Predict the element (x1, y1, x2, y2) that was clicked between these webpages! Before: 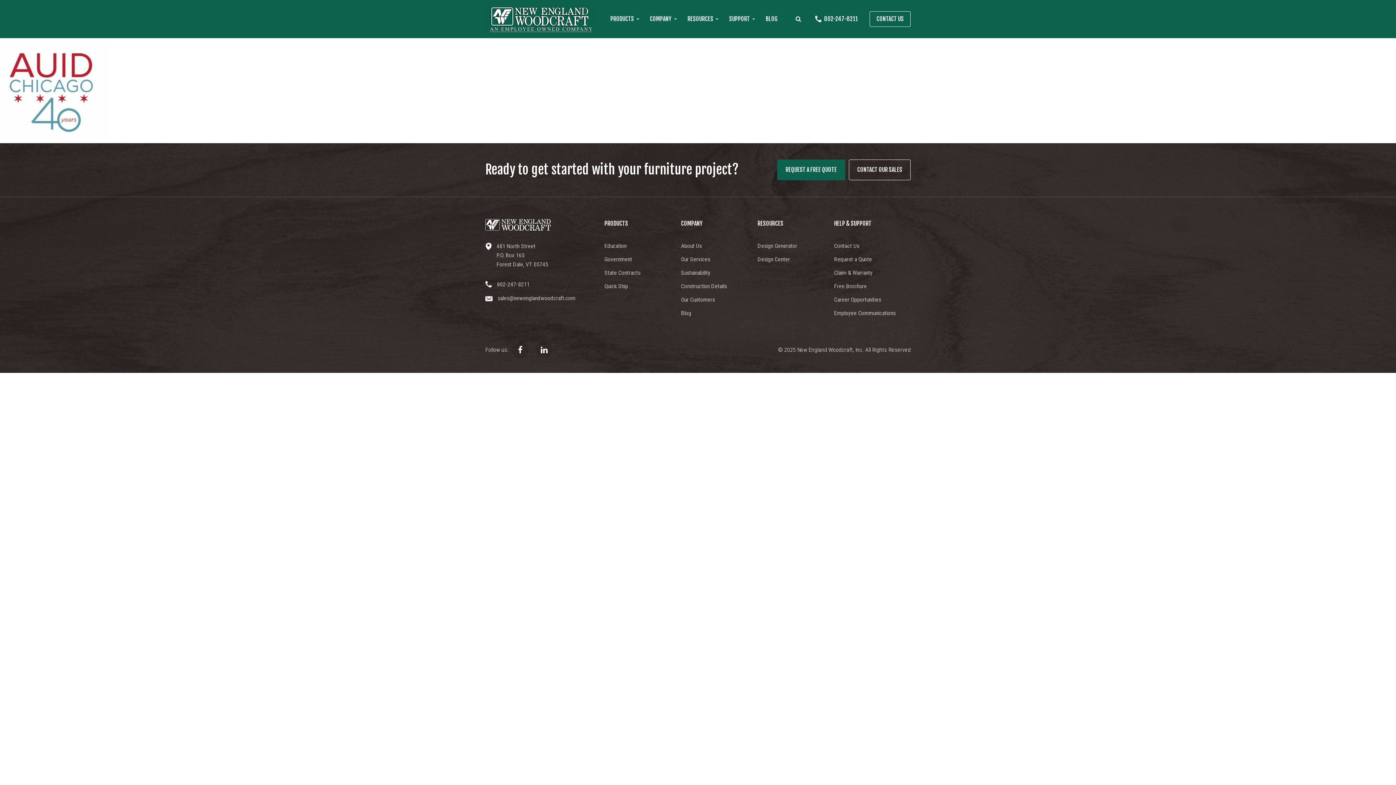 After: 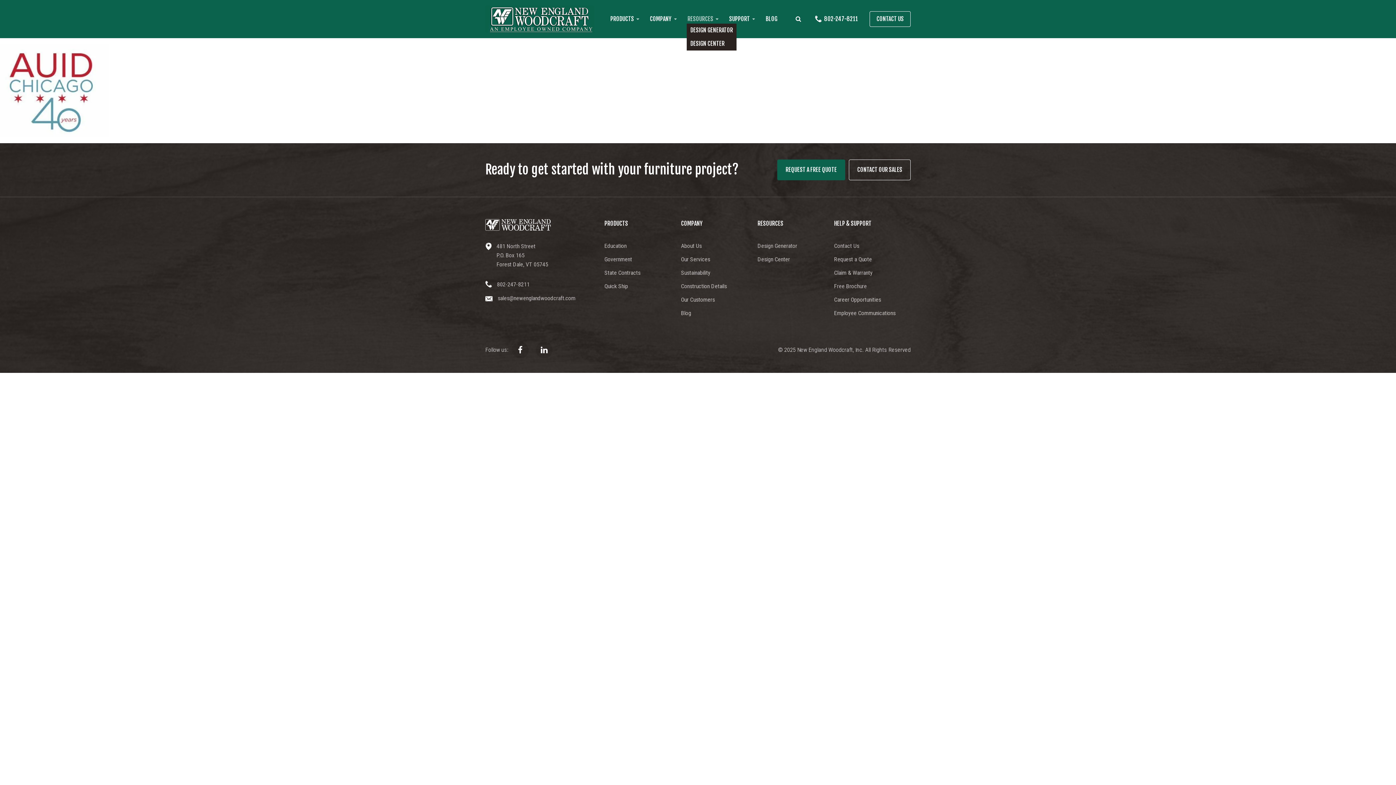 Action: label: RESOURCES bbox: (686, 14, 721, 23)